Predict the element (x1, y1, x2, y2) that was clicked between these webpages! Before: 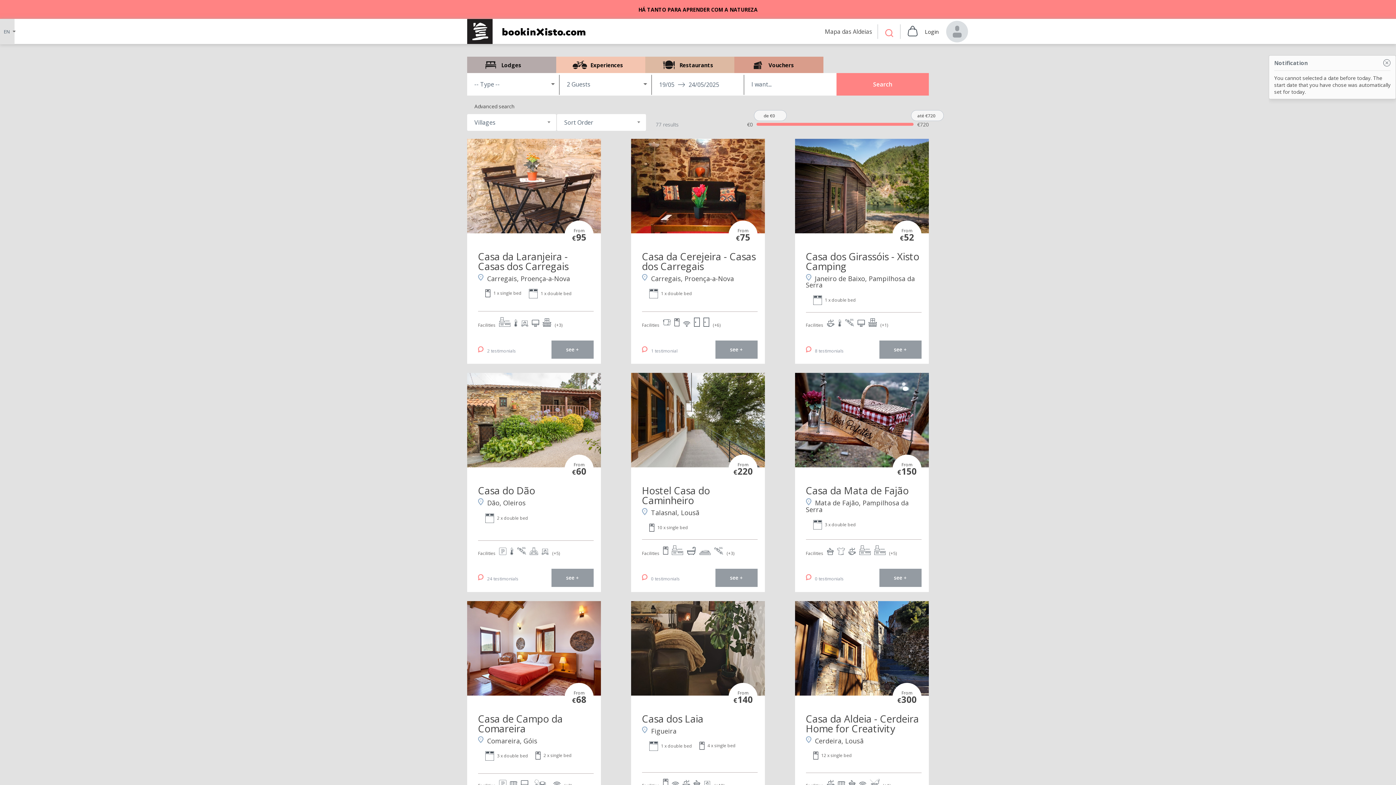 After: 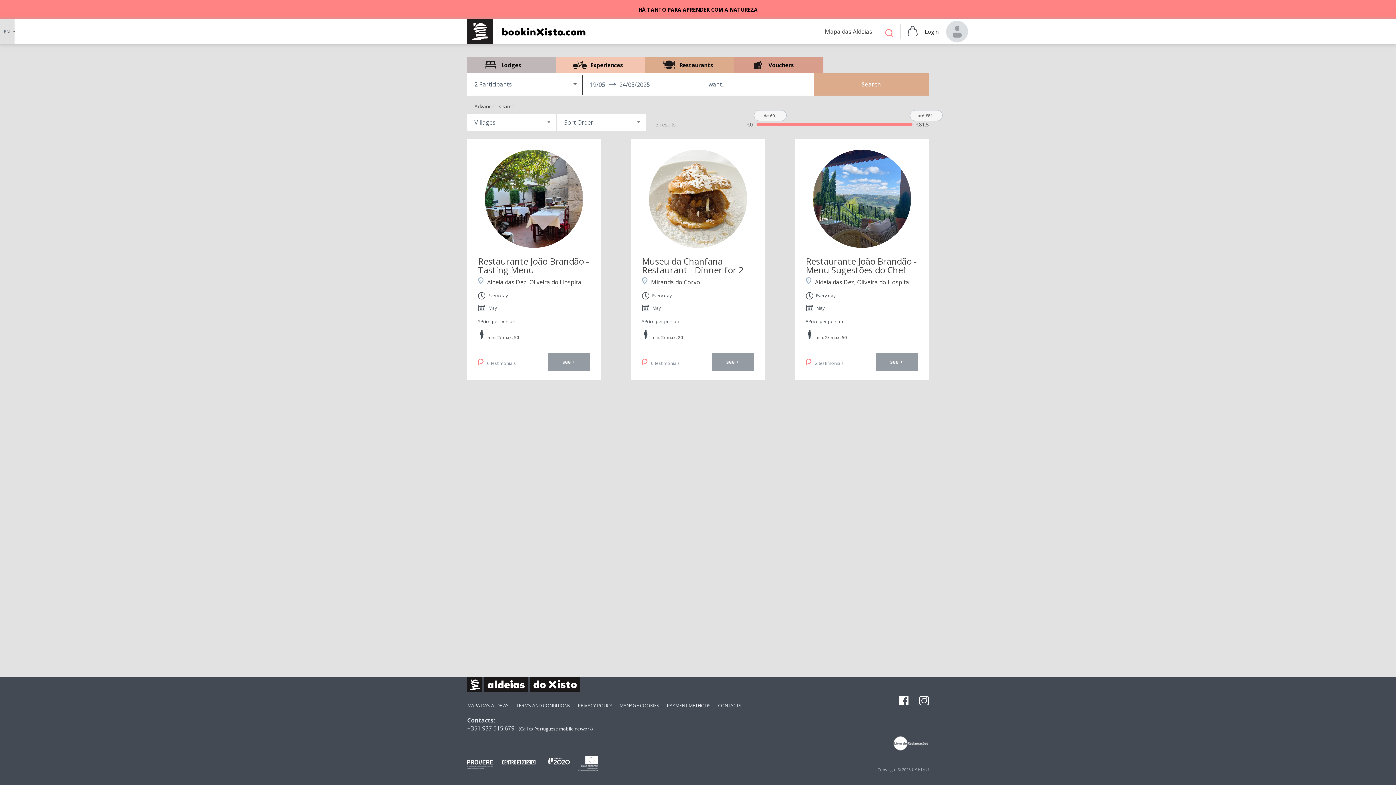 Action: label: Restaurants bbox: (645, 56, 734, 73)